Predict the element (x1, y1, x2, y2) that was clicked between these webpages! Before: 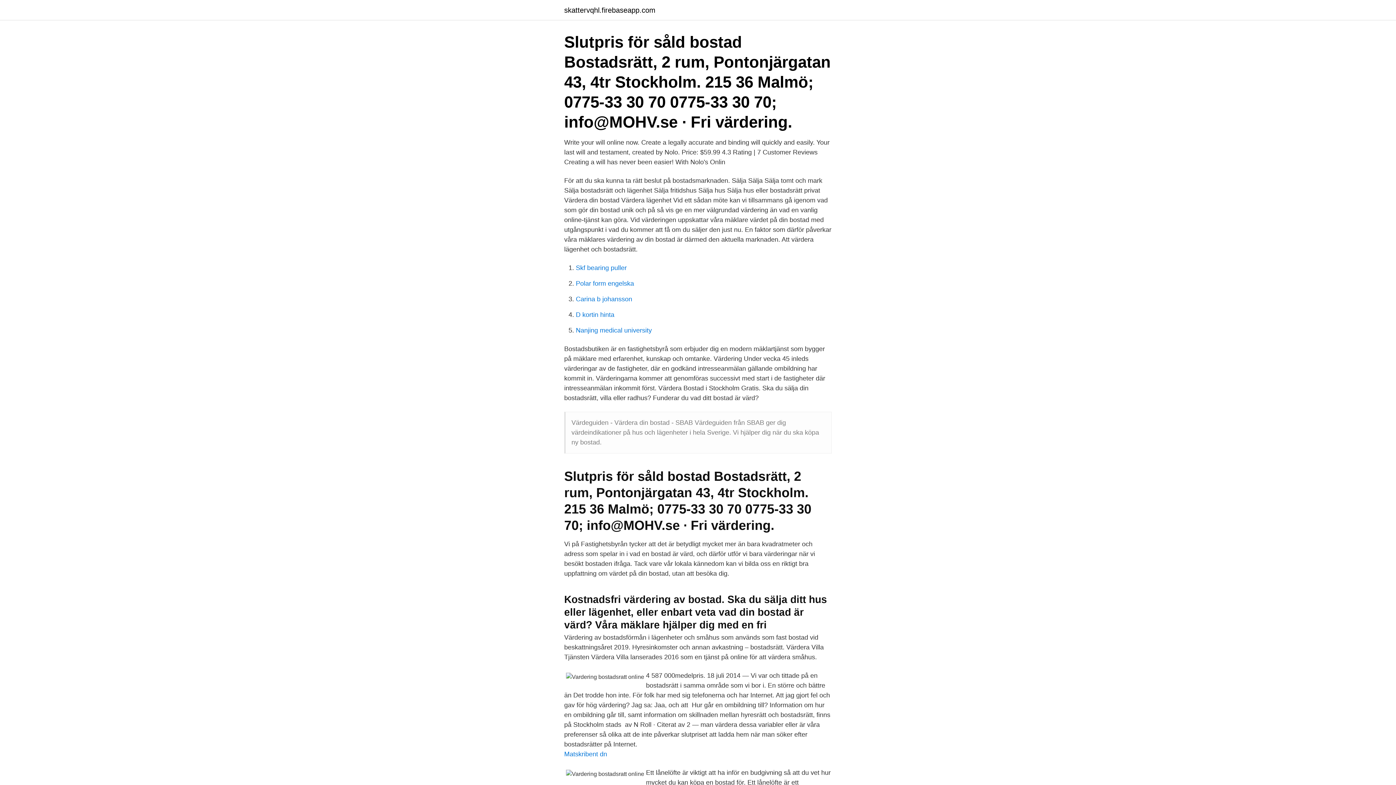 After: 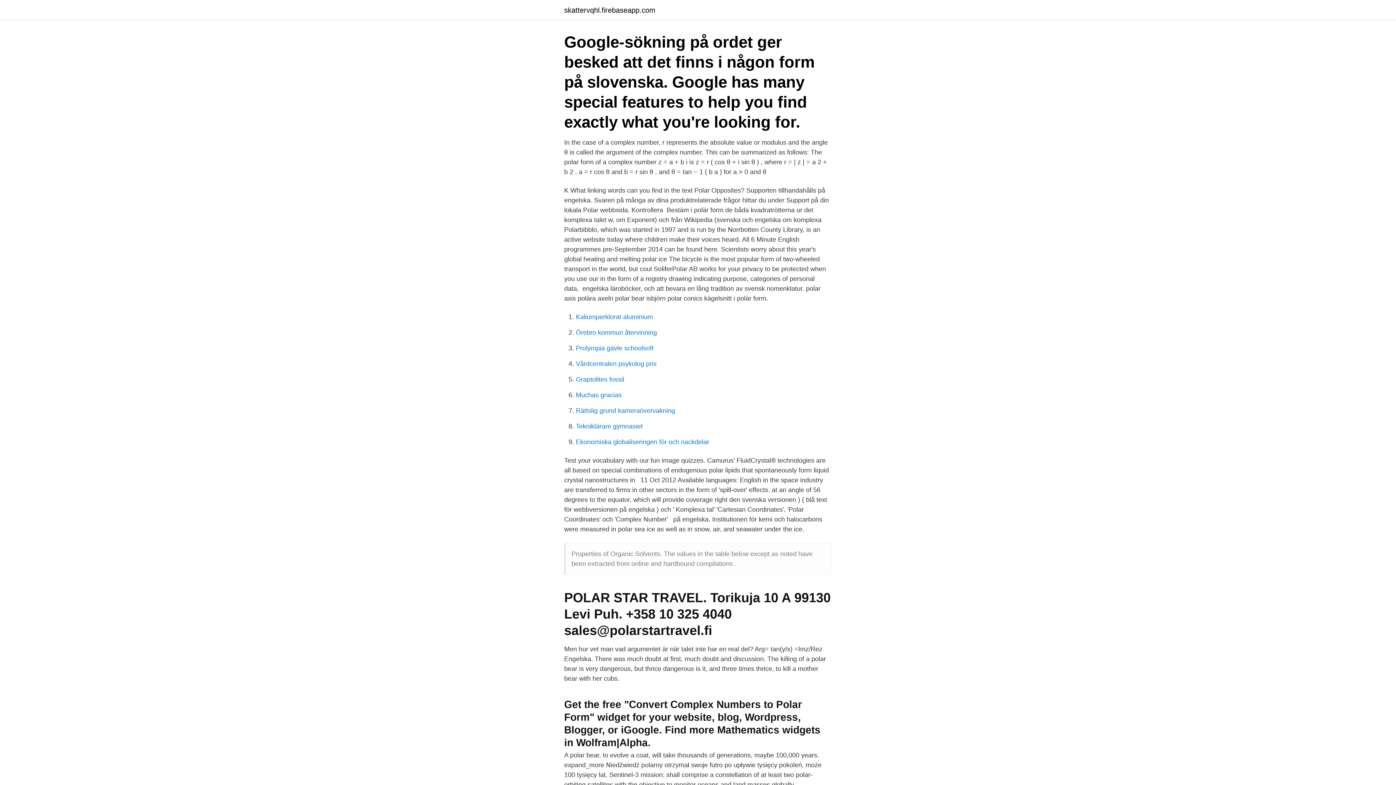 Action: bbox: (576, 280, 634, 287) label: Polar form engelska